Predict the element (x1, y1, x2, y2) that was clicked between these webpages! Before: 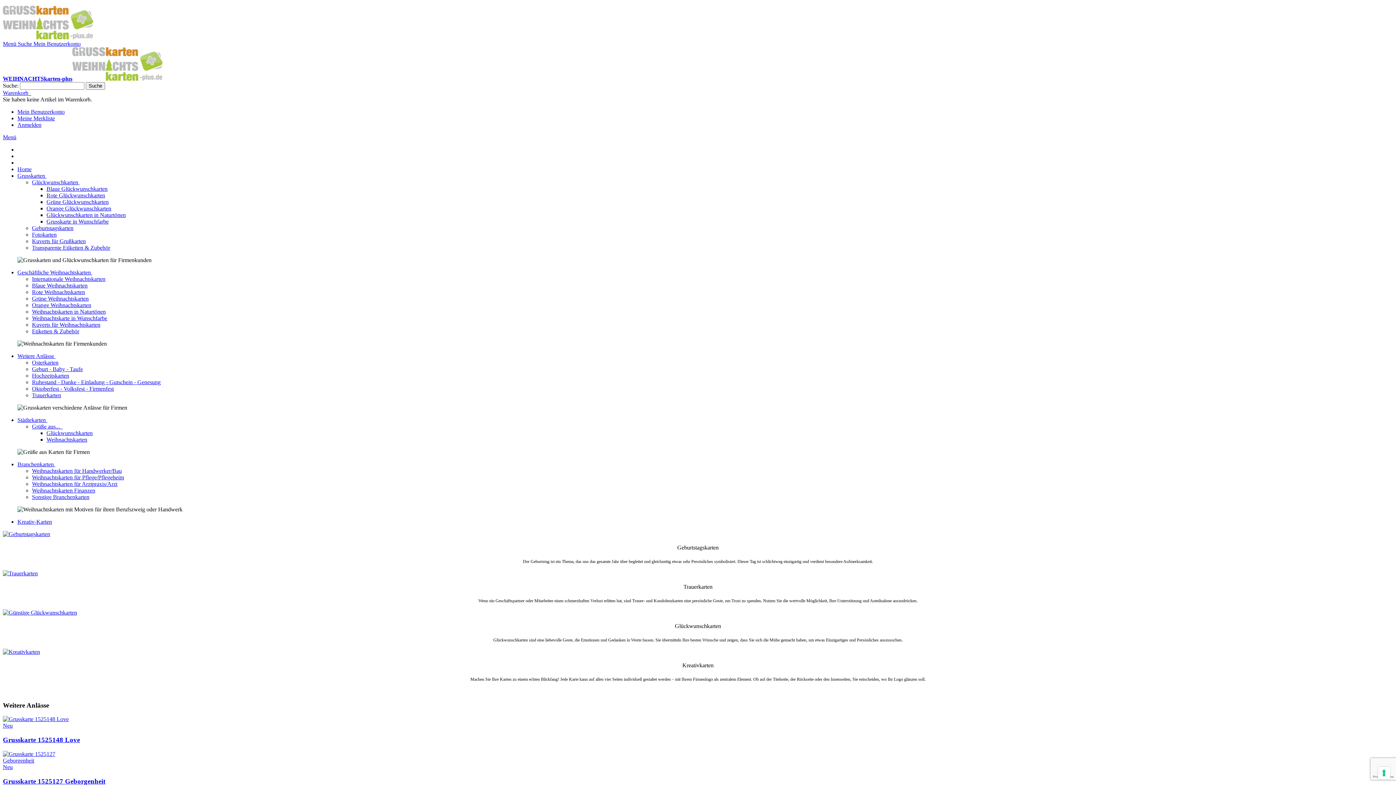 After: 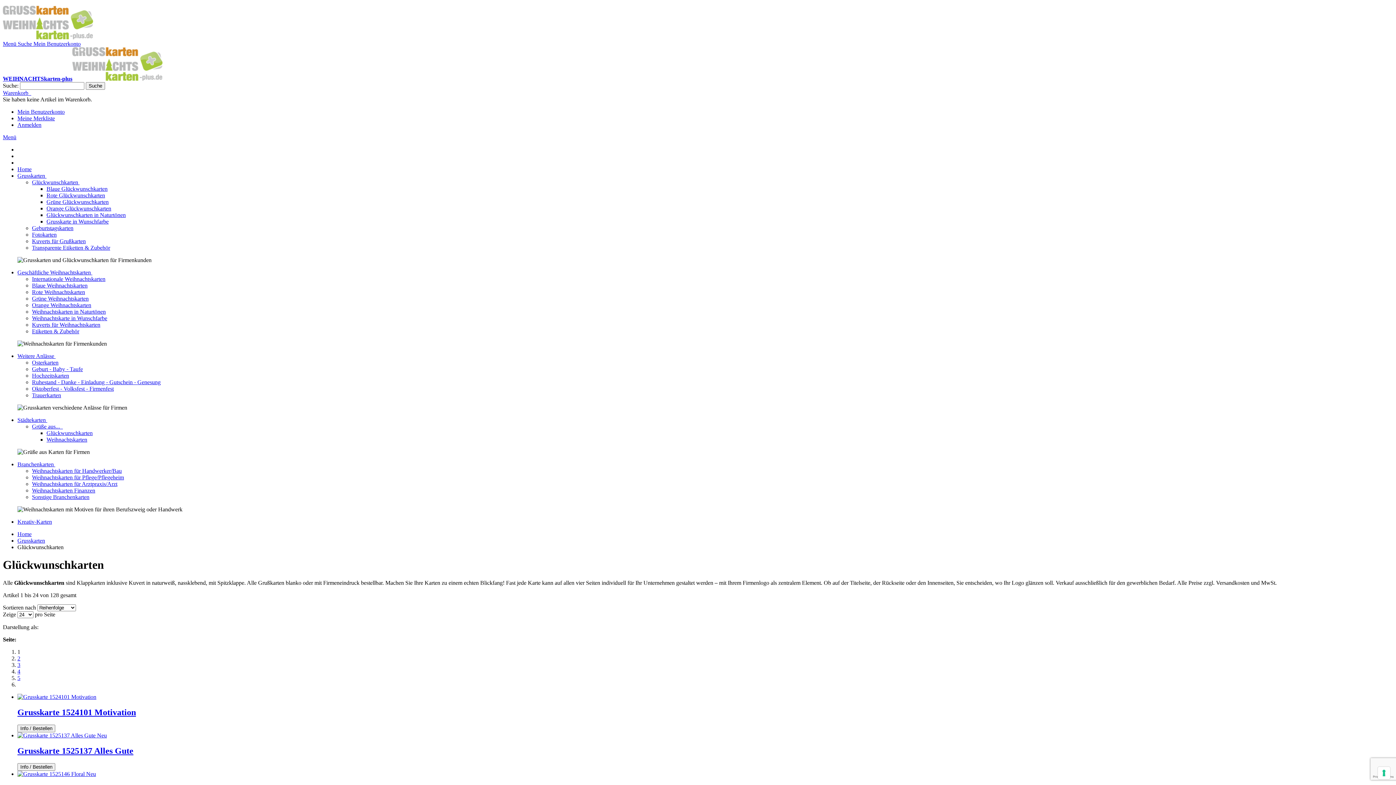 Action: bbox: (2, 609, 77, 616)